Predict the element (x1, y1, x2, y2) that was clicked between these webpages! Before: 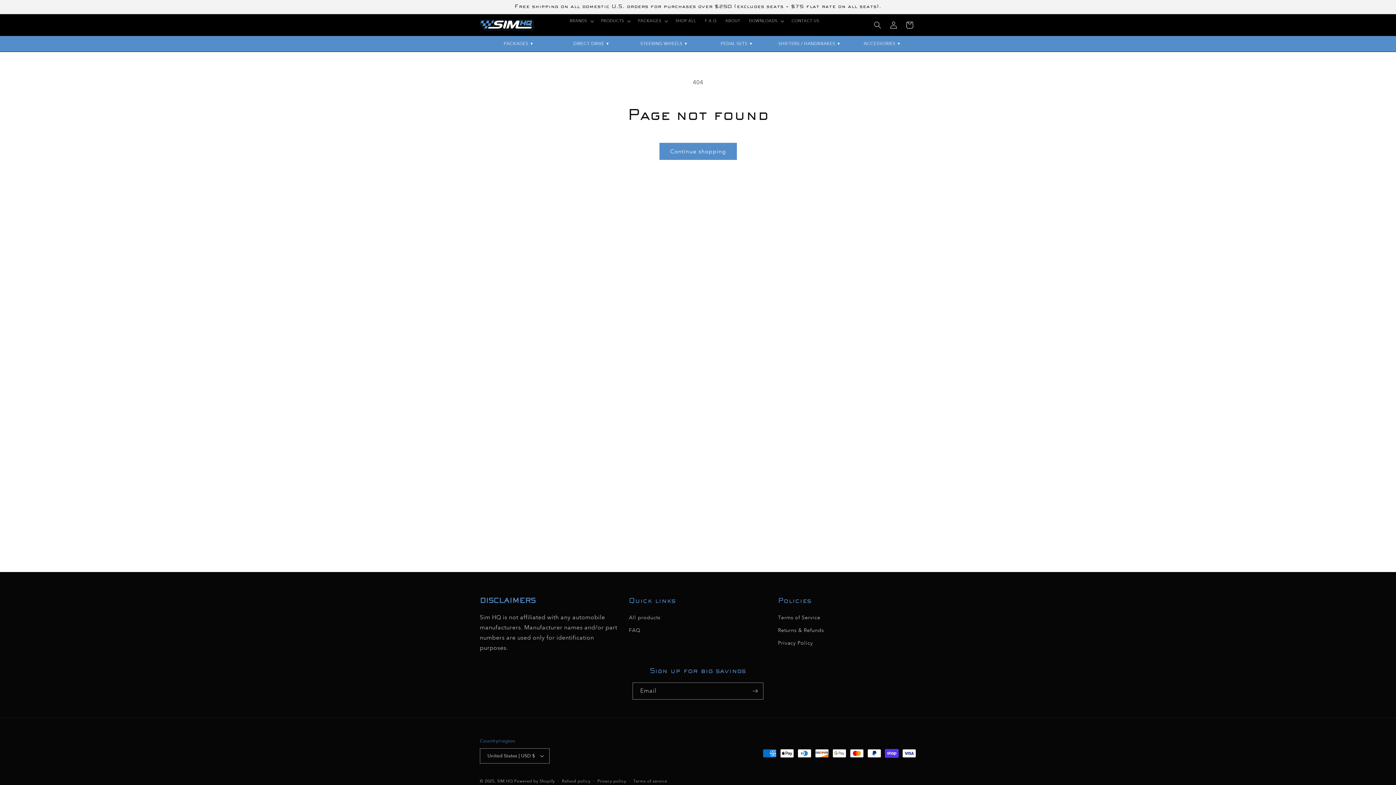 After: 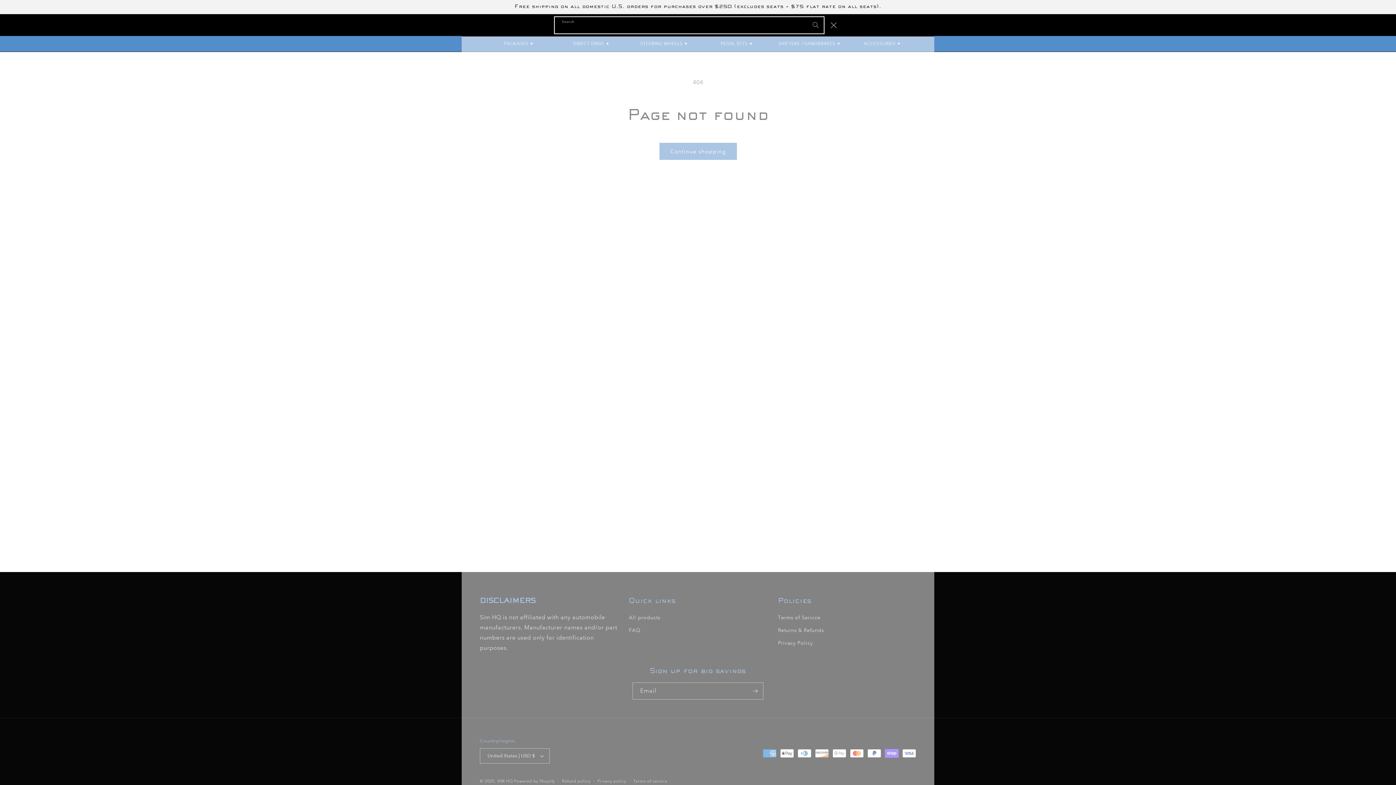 Action: bbox: (869, 17, 885, 33) label: Search